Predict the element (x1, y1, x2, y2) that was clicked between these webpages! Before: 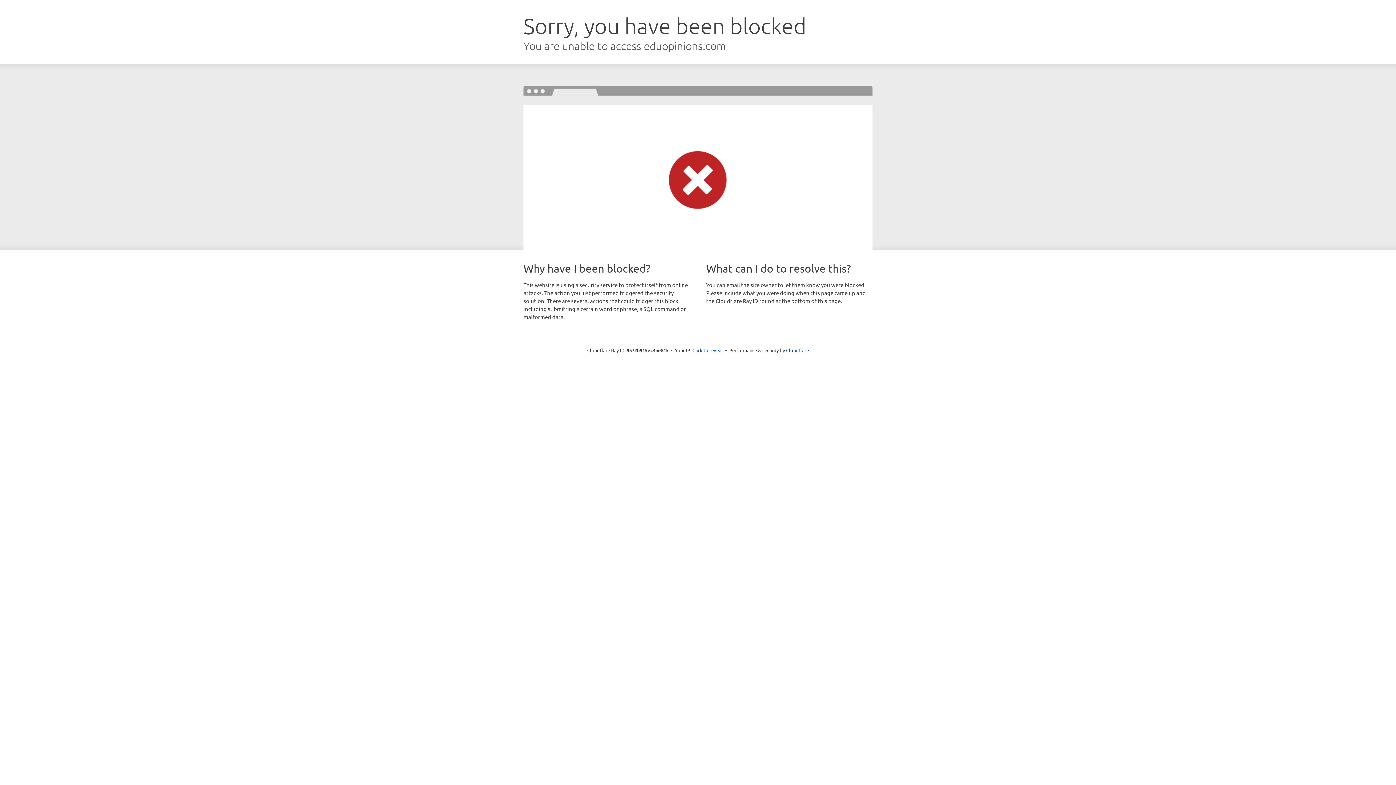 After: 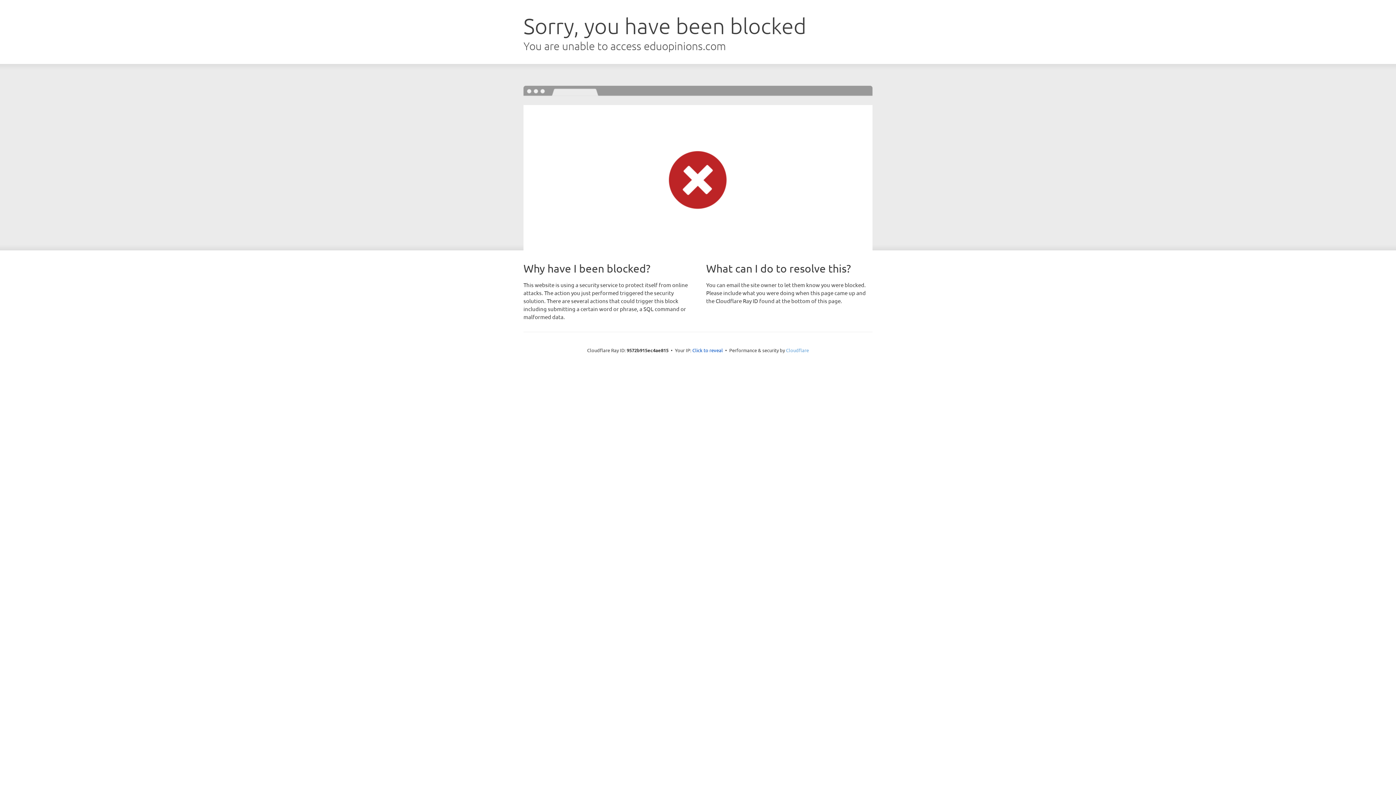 Action: bbox: (786, 347, 809, 353) label: Cloudflare